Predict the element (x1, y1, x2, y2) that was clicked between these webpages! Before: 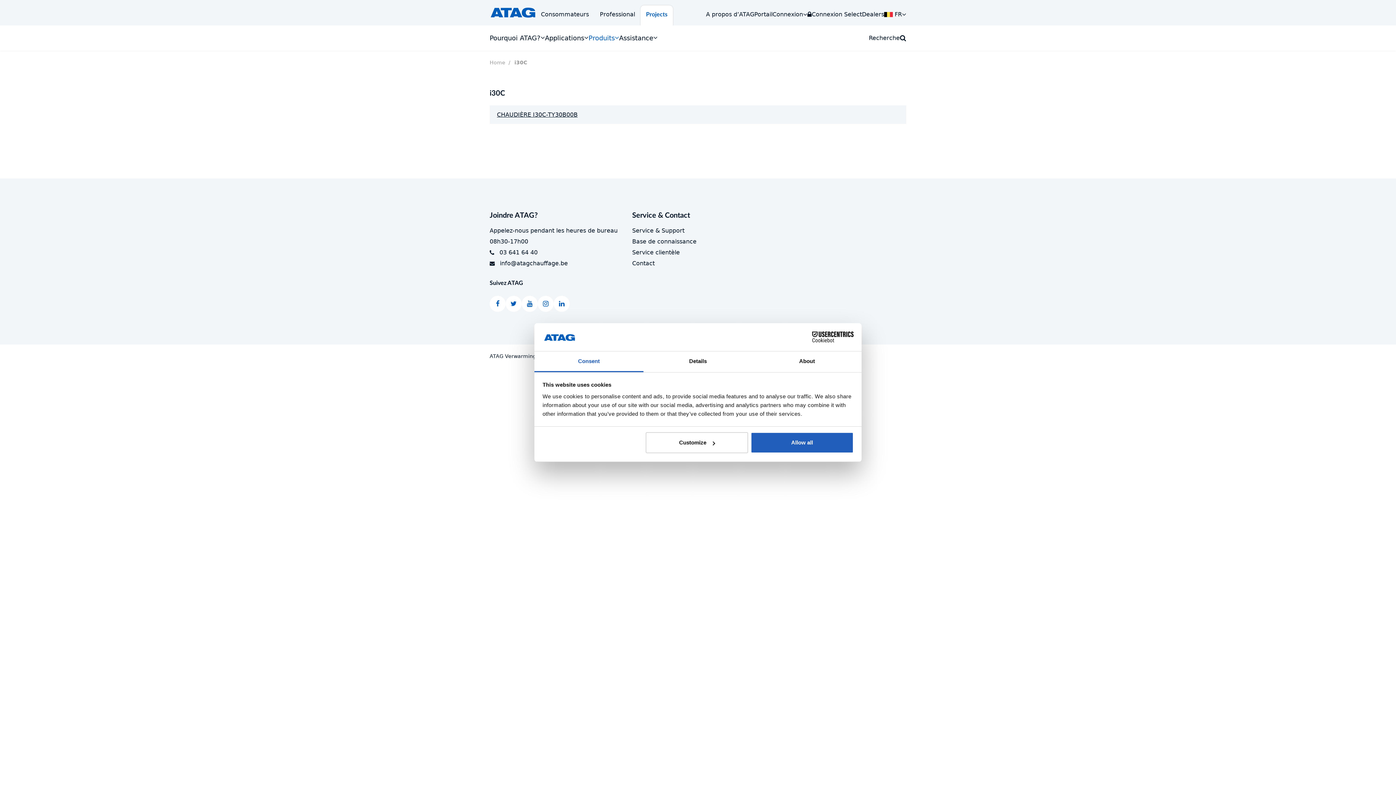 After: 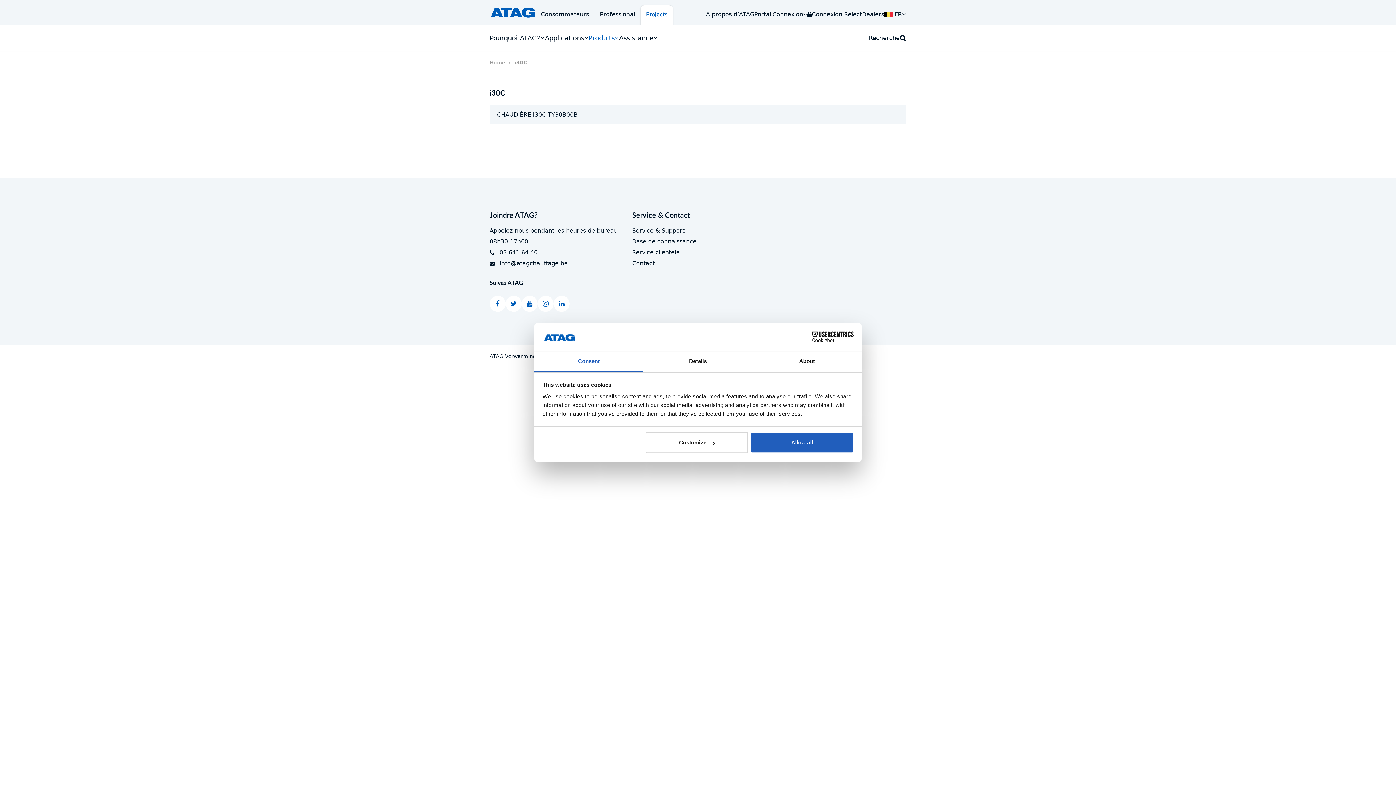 Action: bbox: (534, 351, 643, 372) label: Consent